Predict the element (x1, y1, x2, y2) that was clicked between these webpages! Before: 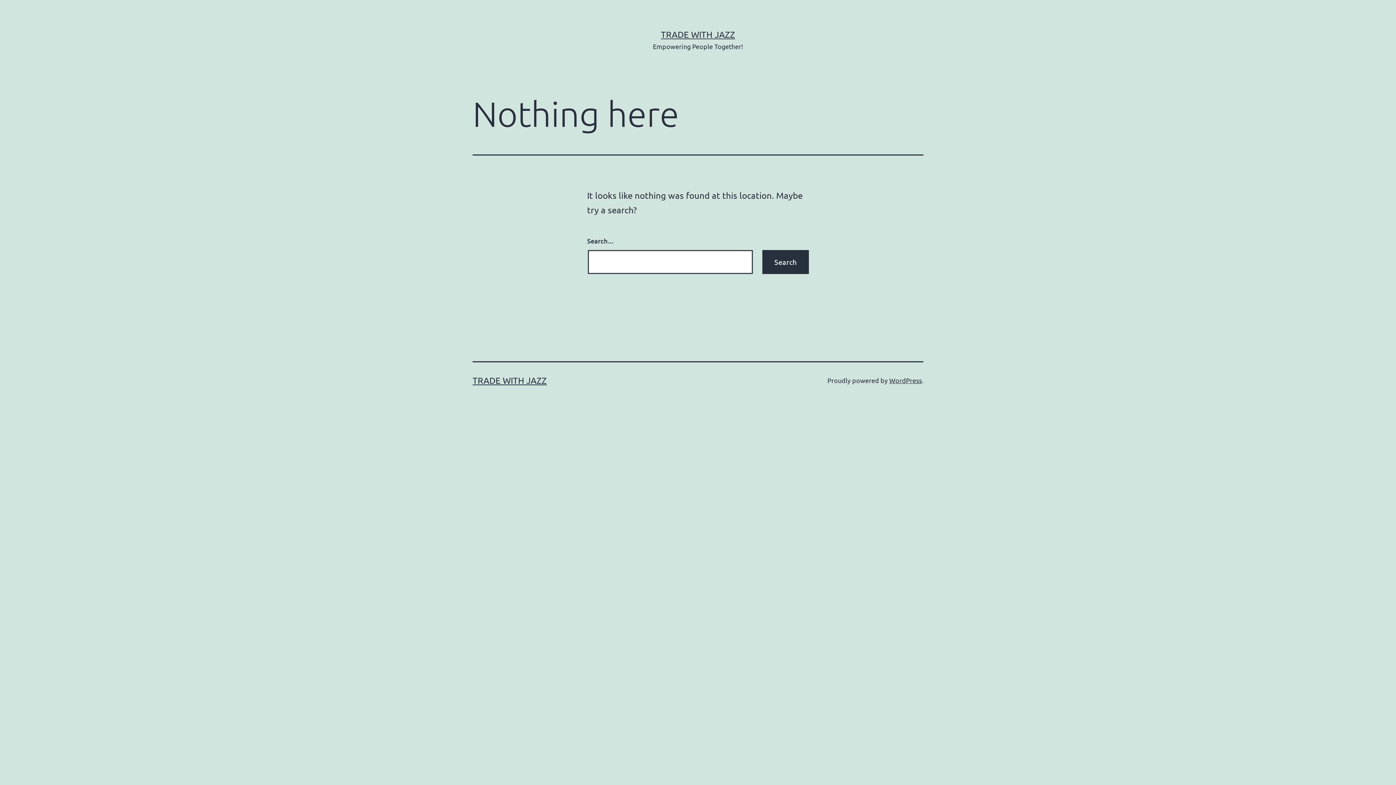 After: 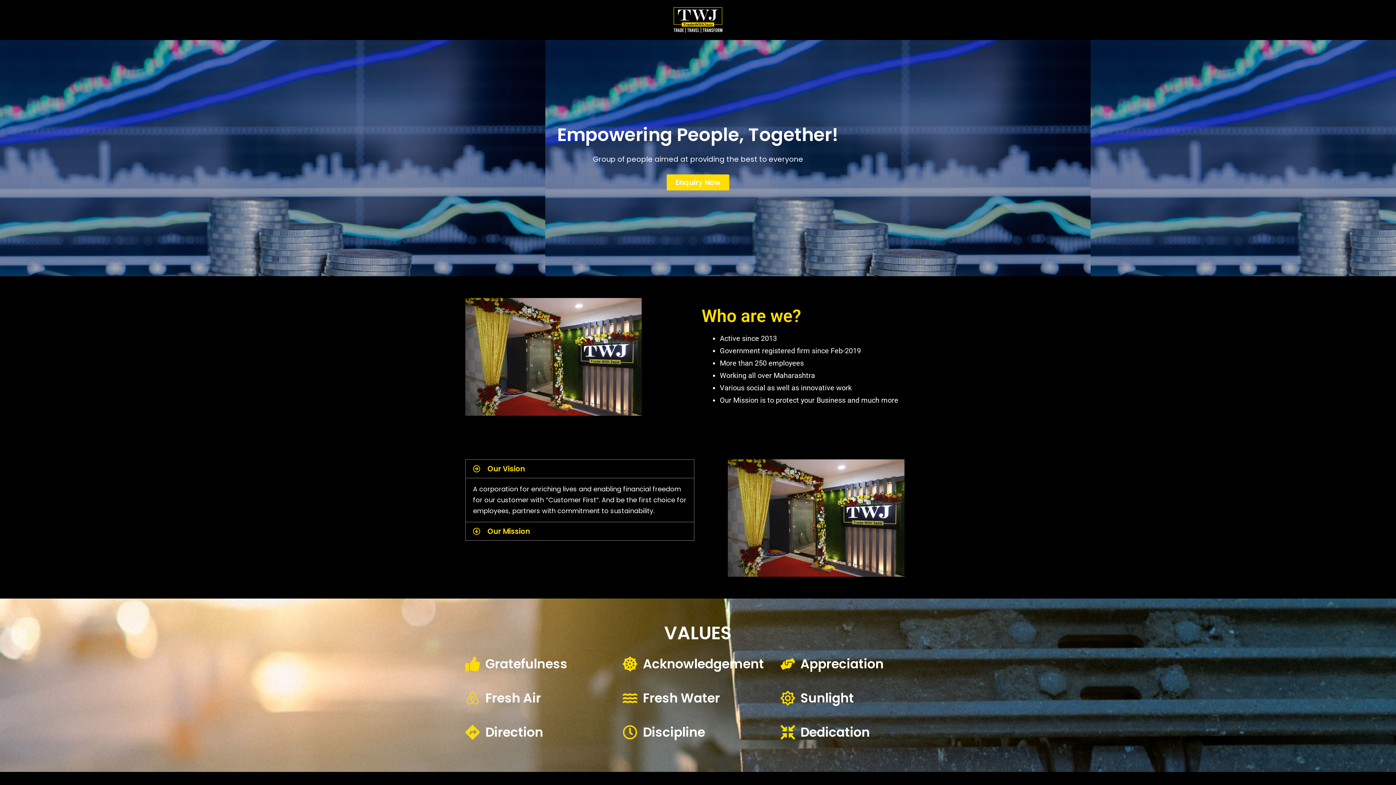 Action: bbox: (661, 29, 735, 39) label: TRADE WITH JAZZ